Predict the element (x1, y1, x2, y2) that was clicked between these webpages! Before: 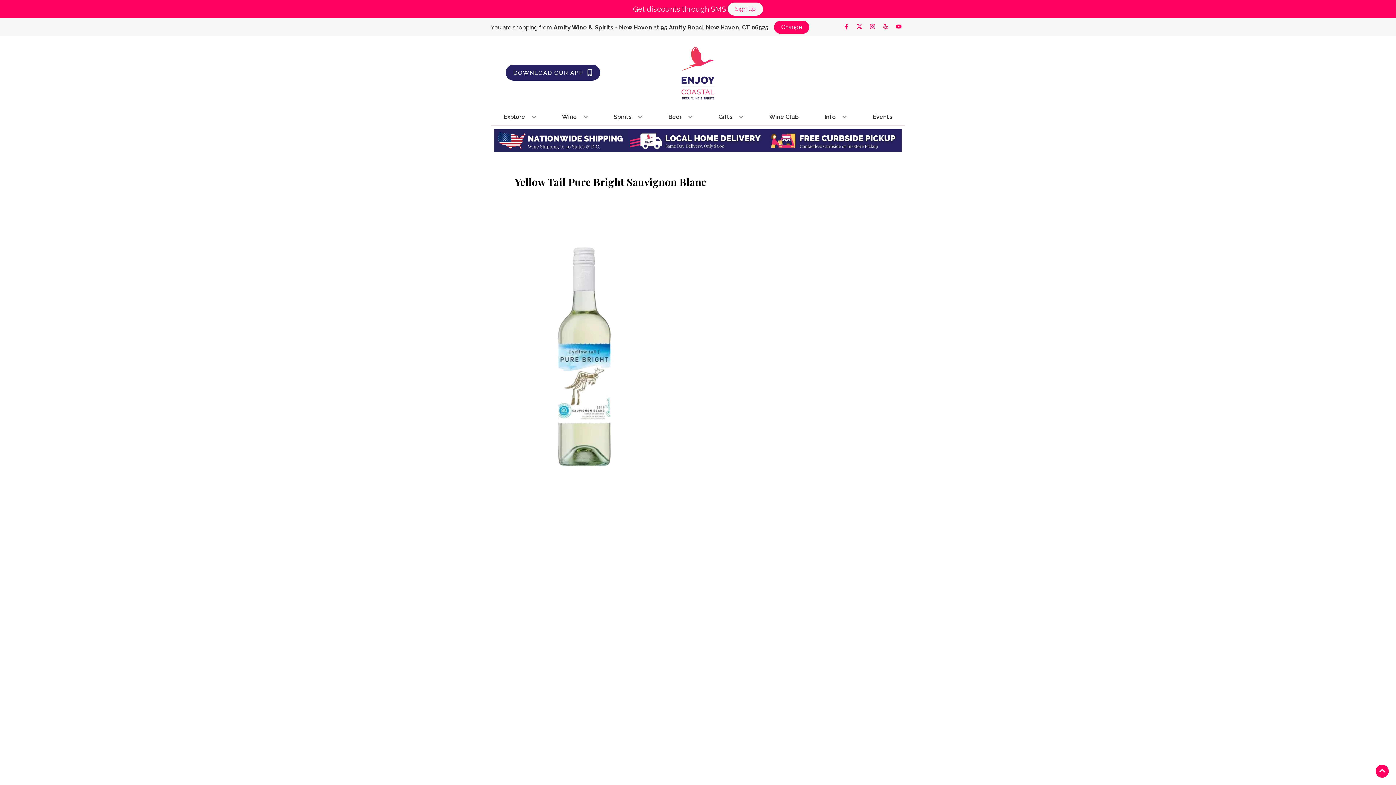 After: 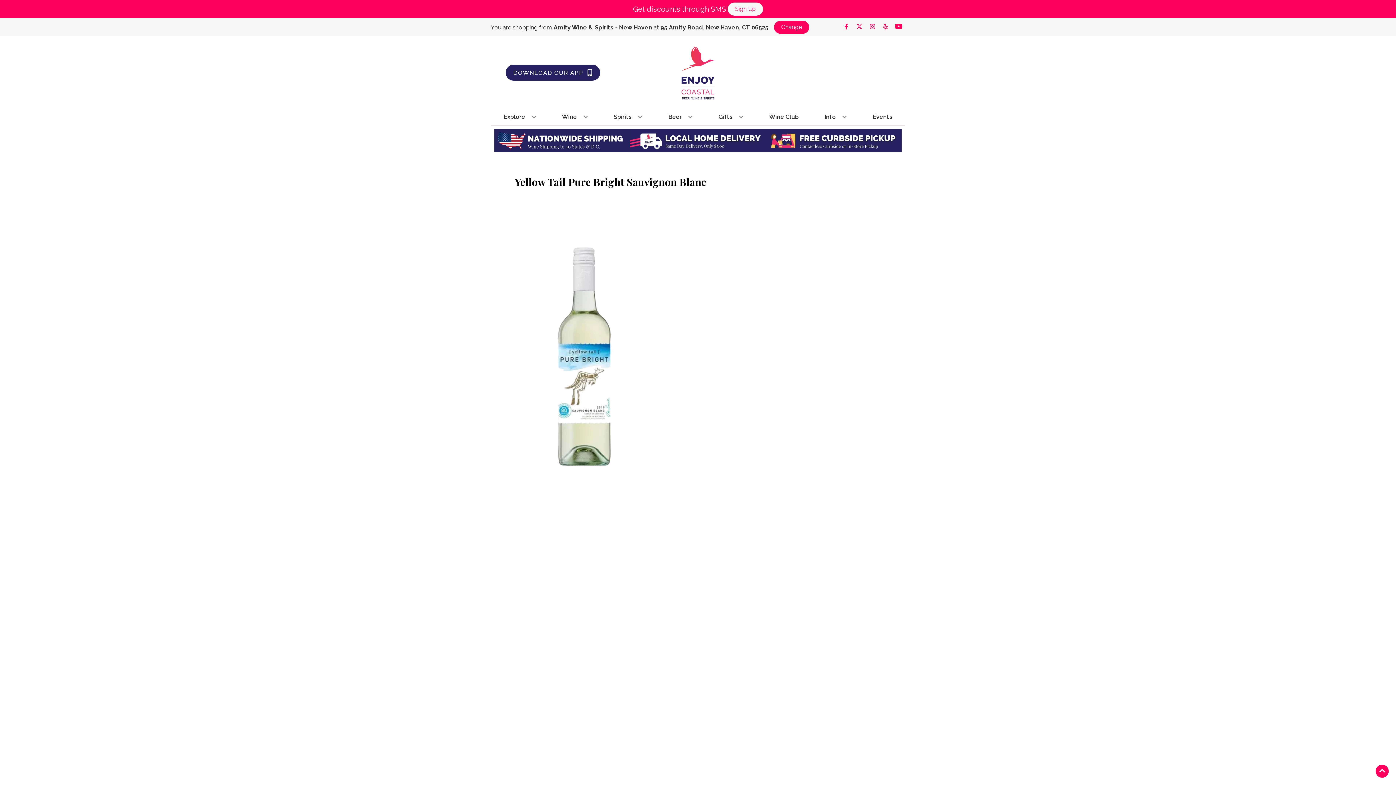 Action: bbox: (892, 23, 905, 30) label: Opens youtube in a new tab